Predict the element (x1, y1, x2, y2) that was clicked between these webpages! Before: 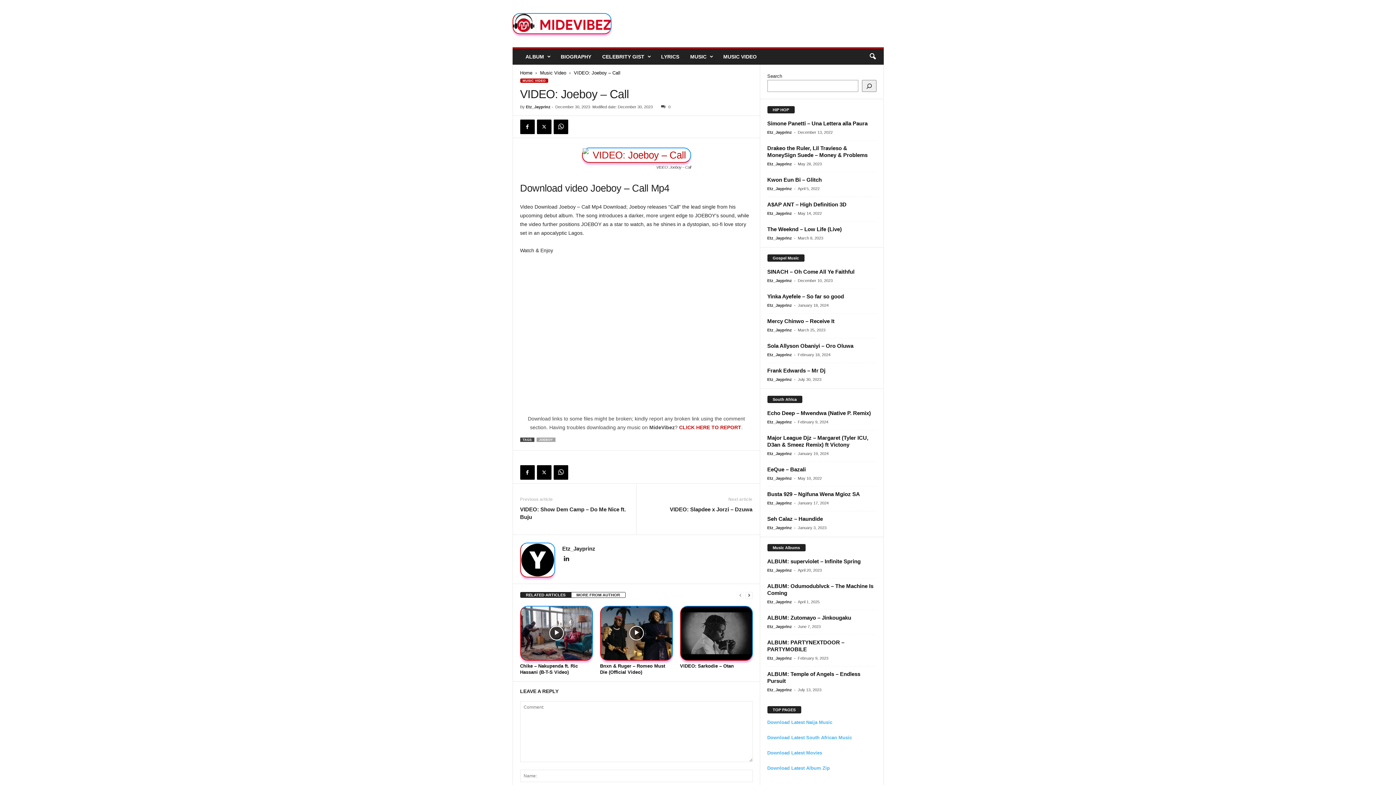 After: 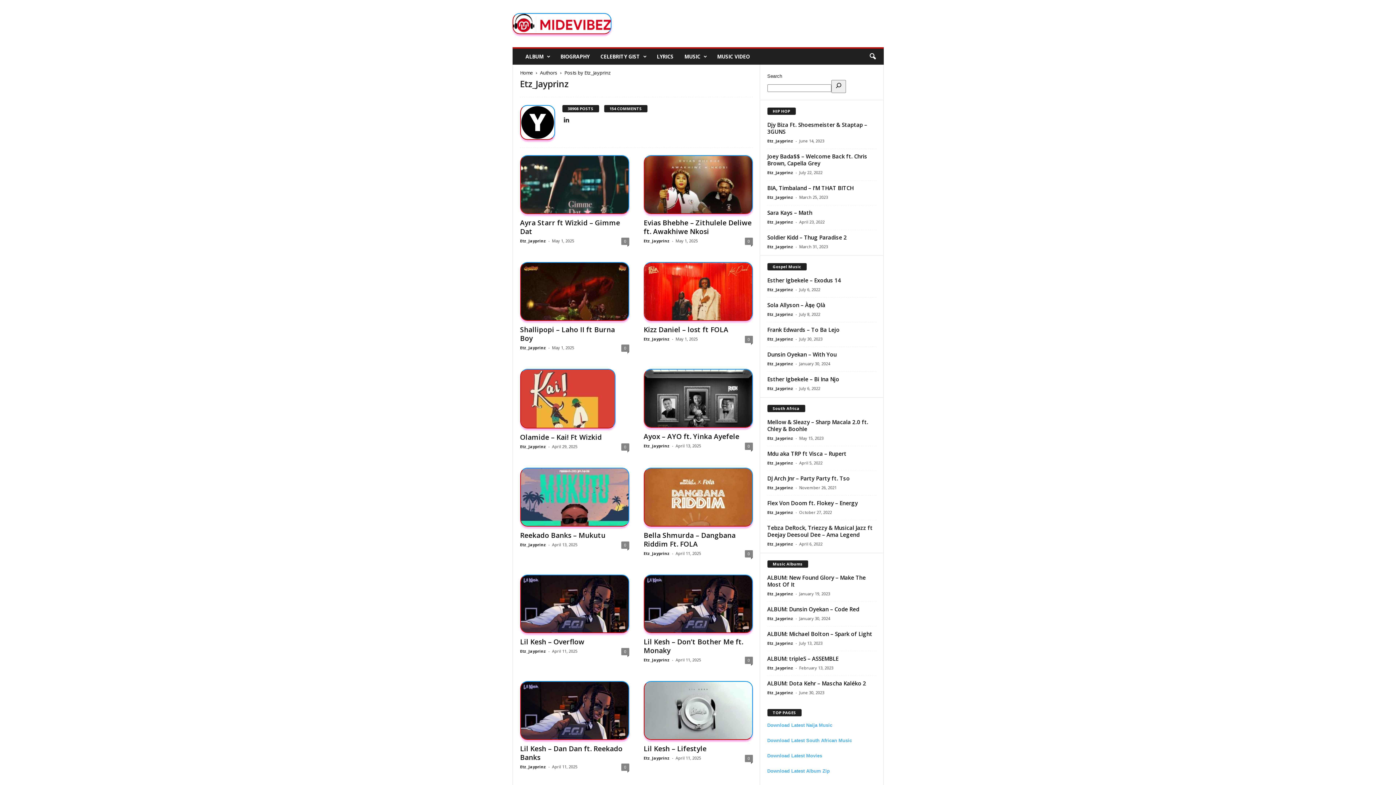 Action: bbox: (767, 130, 792, 134) label: Etz_Jayprinz